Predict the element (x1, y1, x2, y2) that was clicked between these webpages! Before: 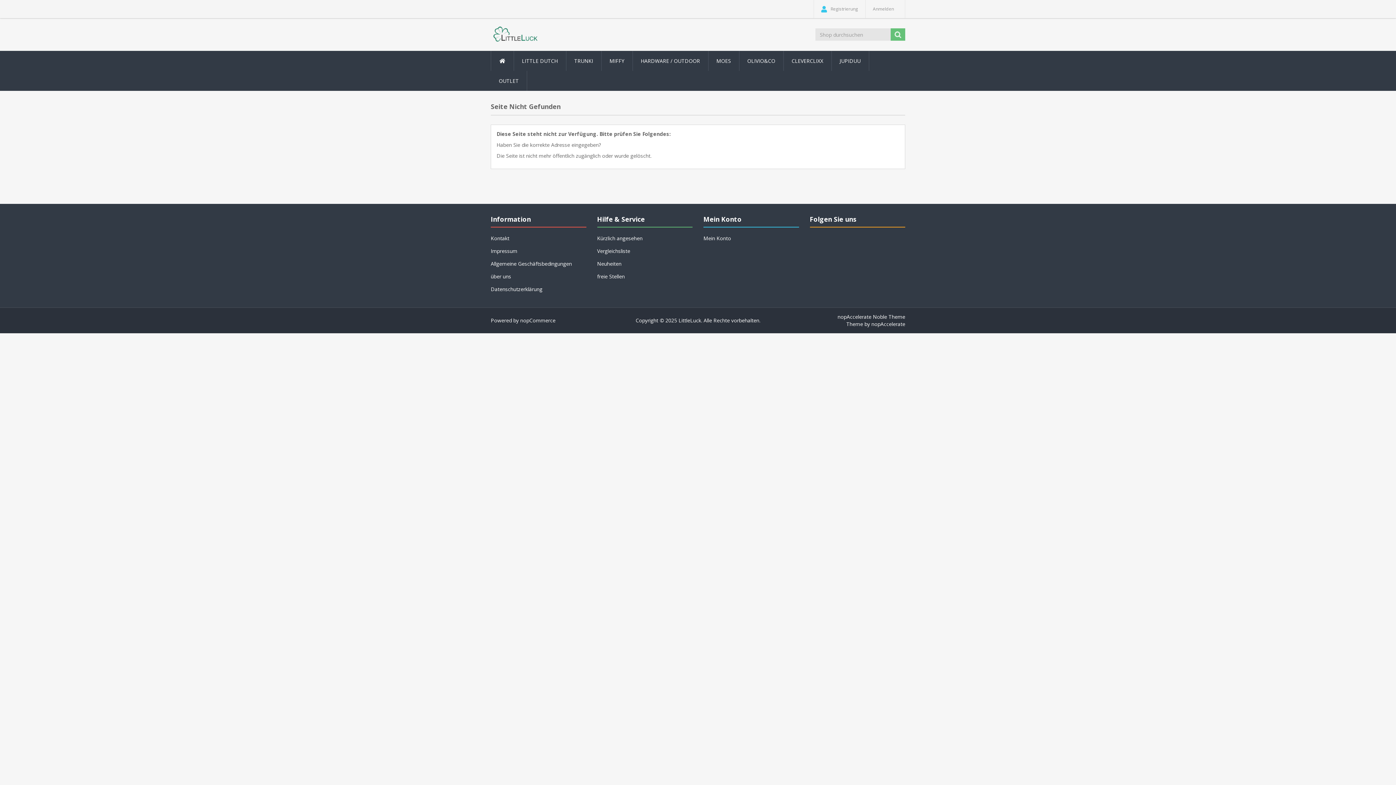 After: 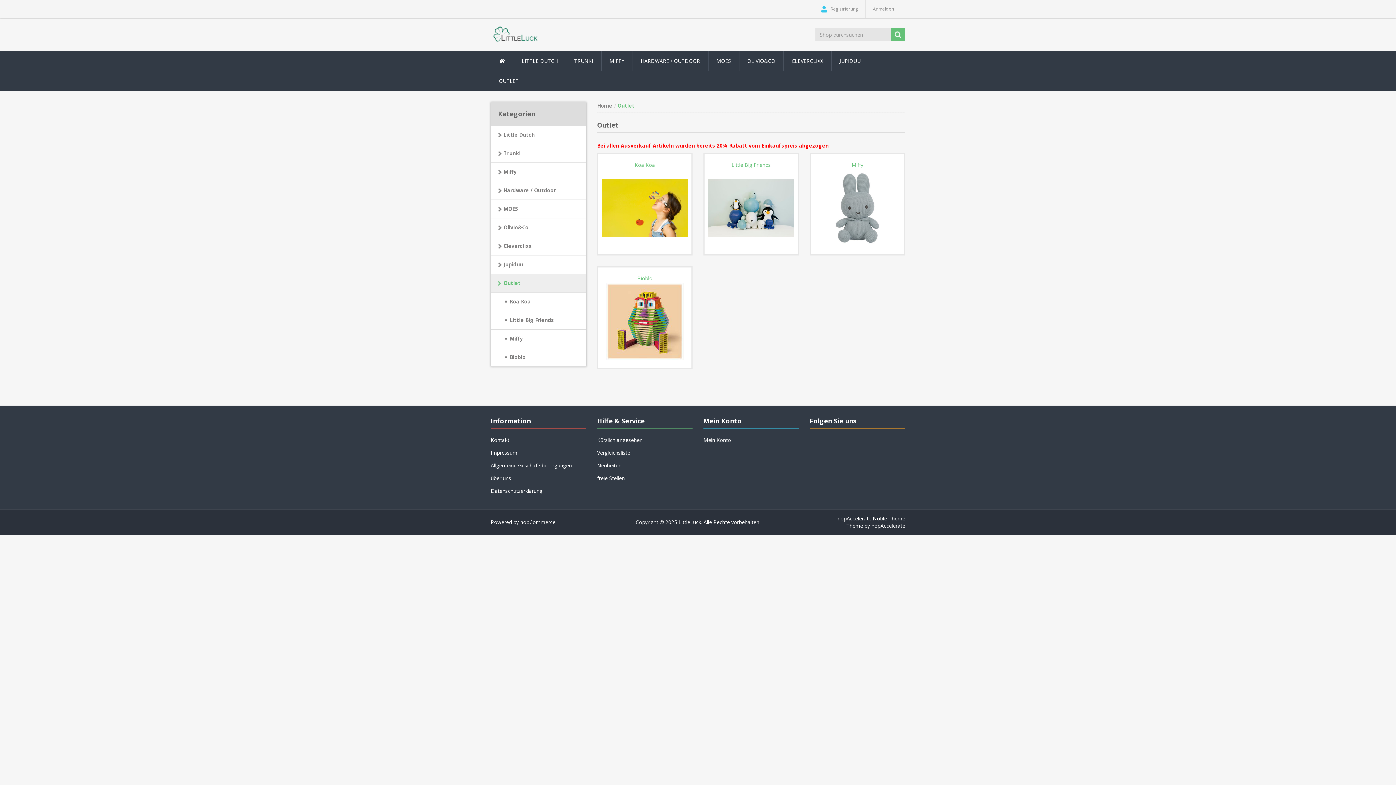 Action: label: OUTLET bbox: (490, 70, 527, 90)